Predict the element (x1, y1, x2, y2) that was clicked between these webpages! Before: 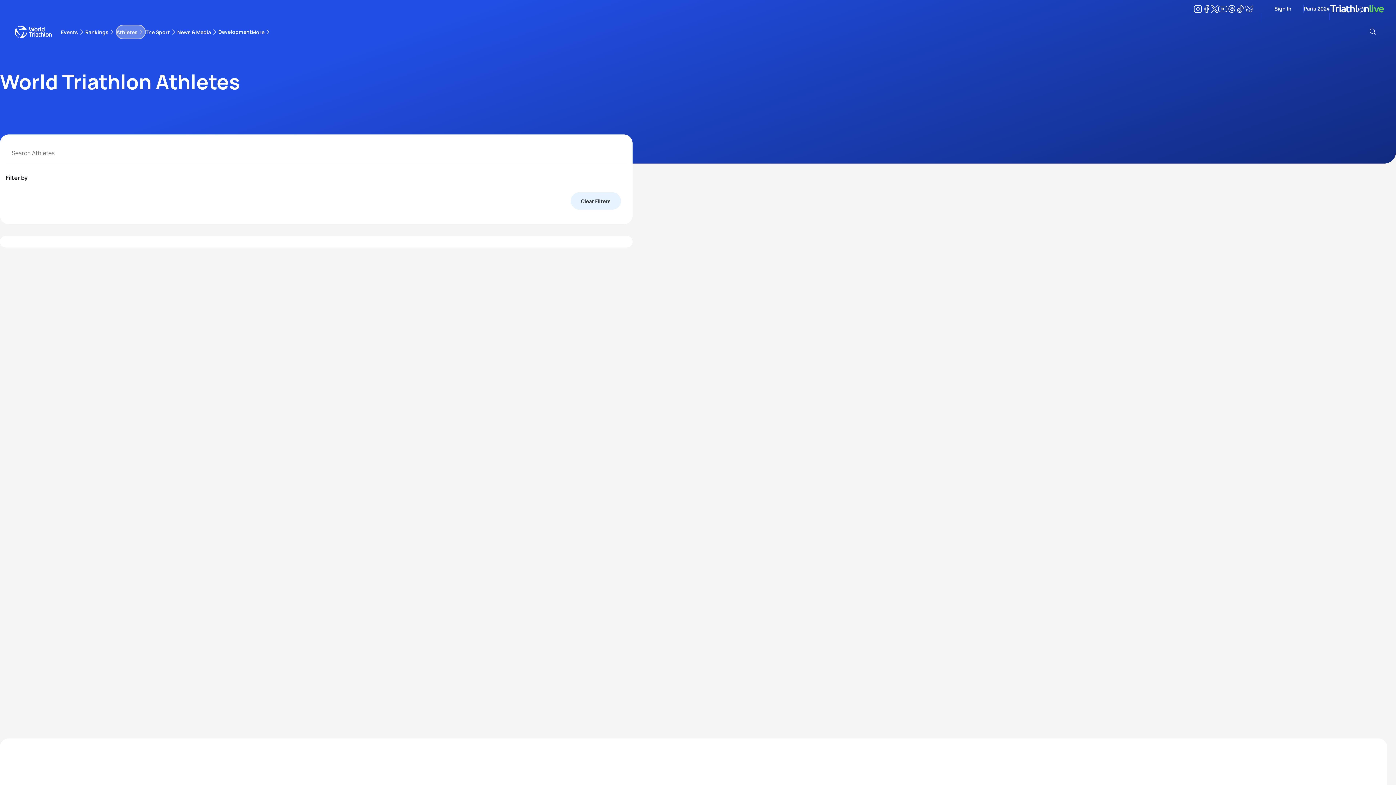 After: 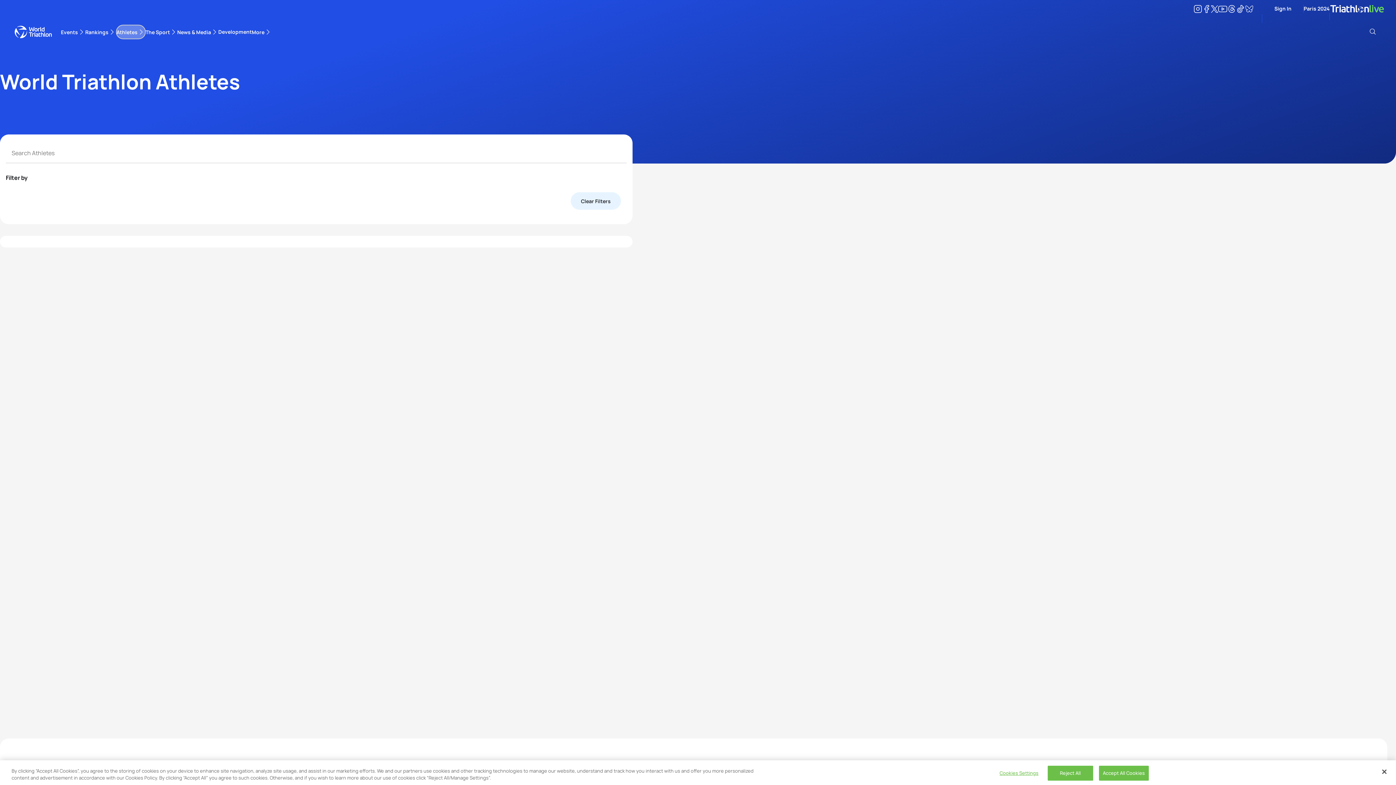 Action: label: Bluesky bbox: (1245, 6, 1253, 13)